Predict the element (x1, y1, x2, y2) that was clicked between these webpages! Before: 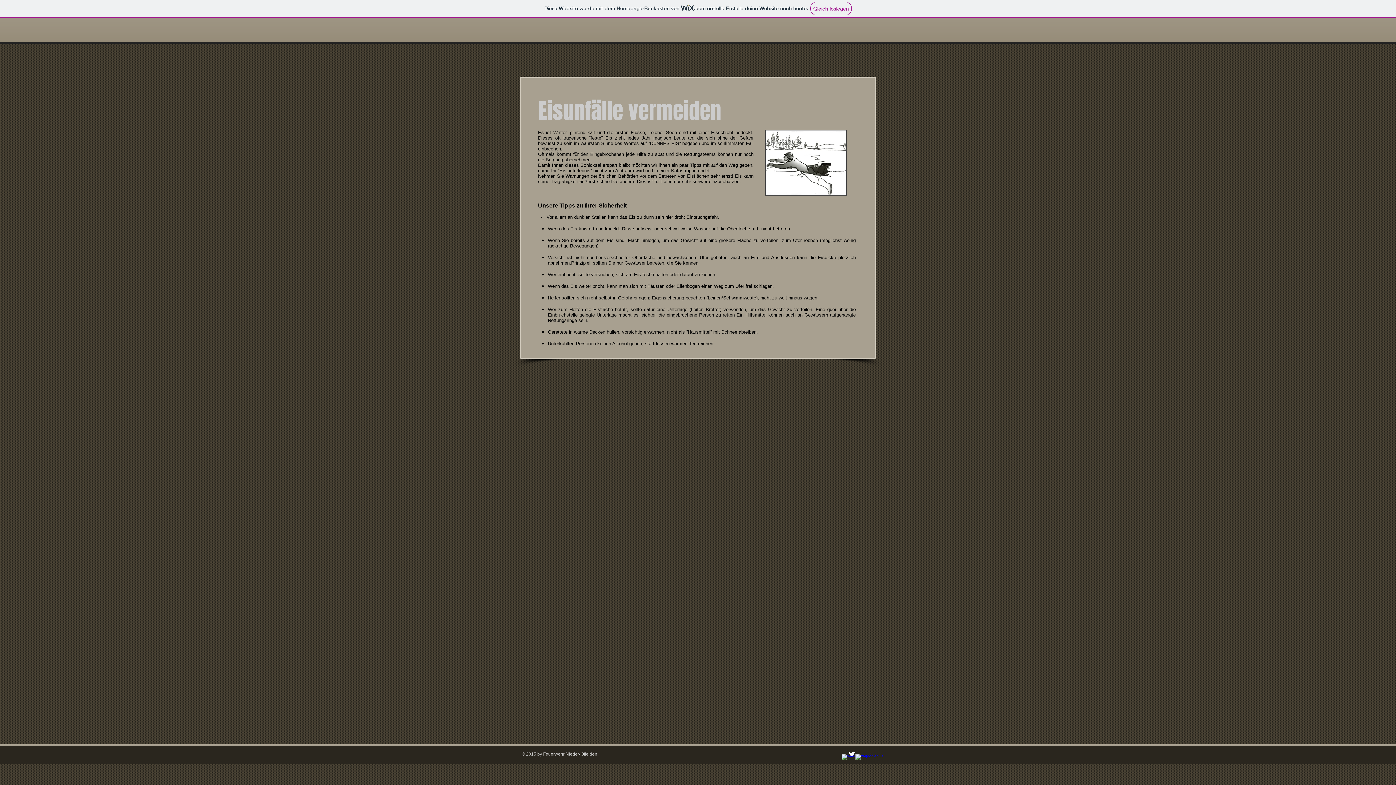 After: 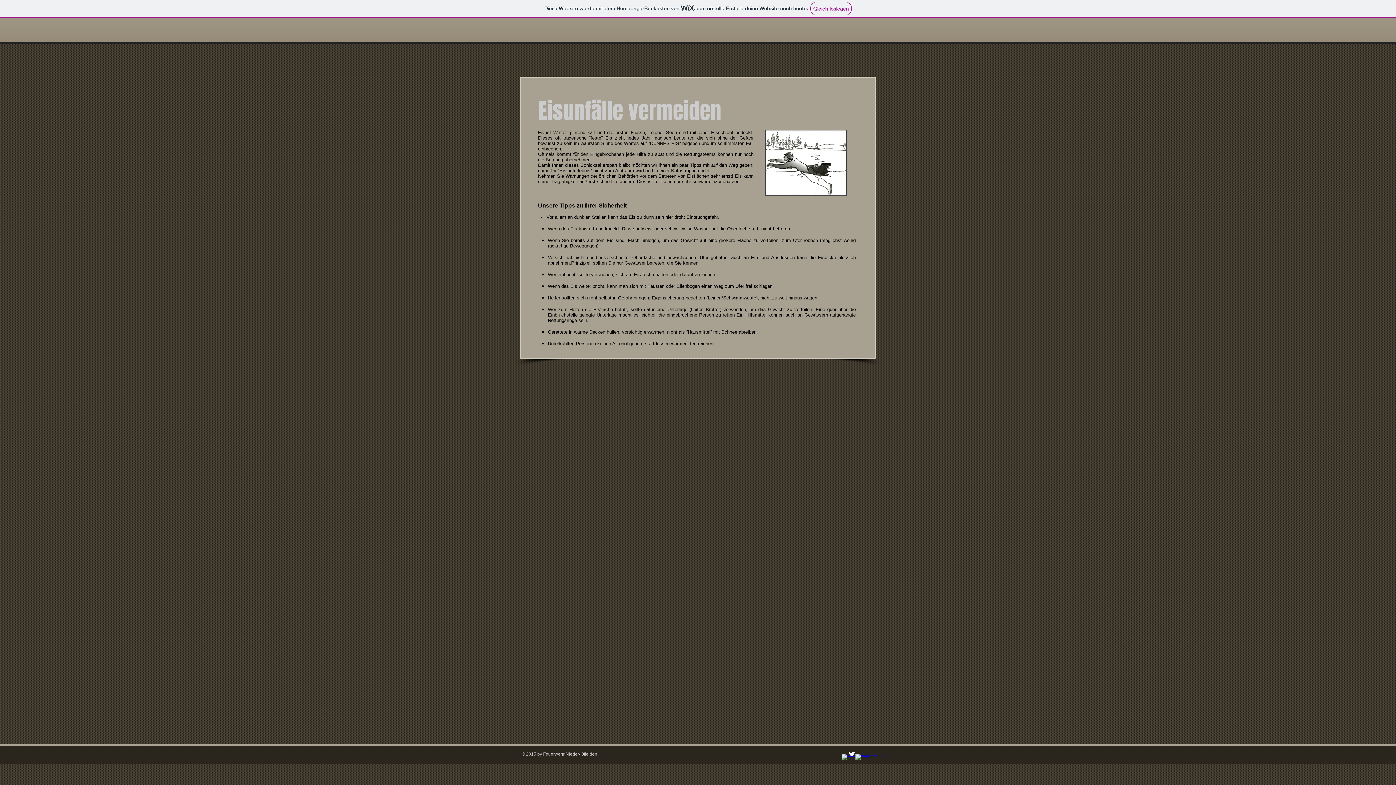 Action: bbox: (855, 754, 862, 761) label: w-googleplus